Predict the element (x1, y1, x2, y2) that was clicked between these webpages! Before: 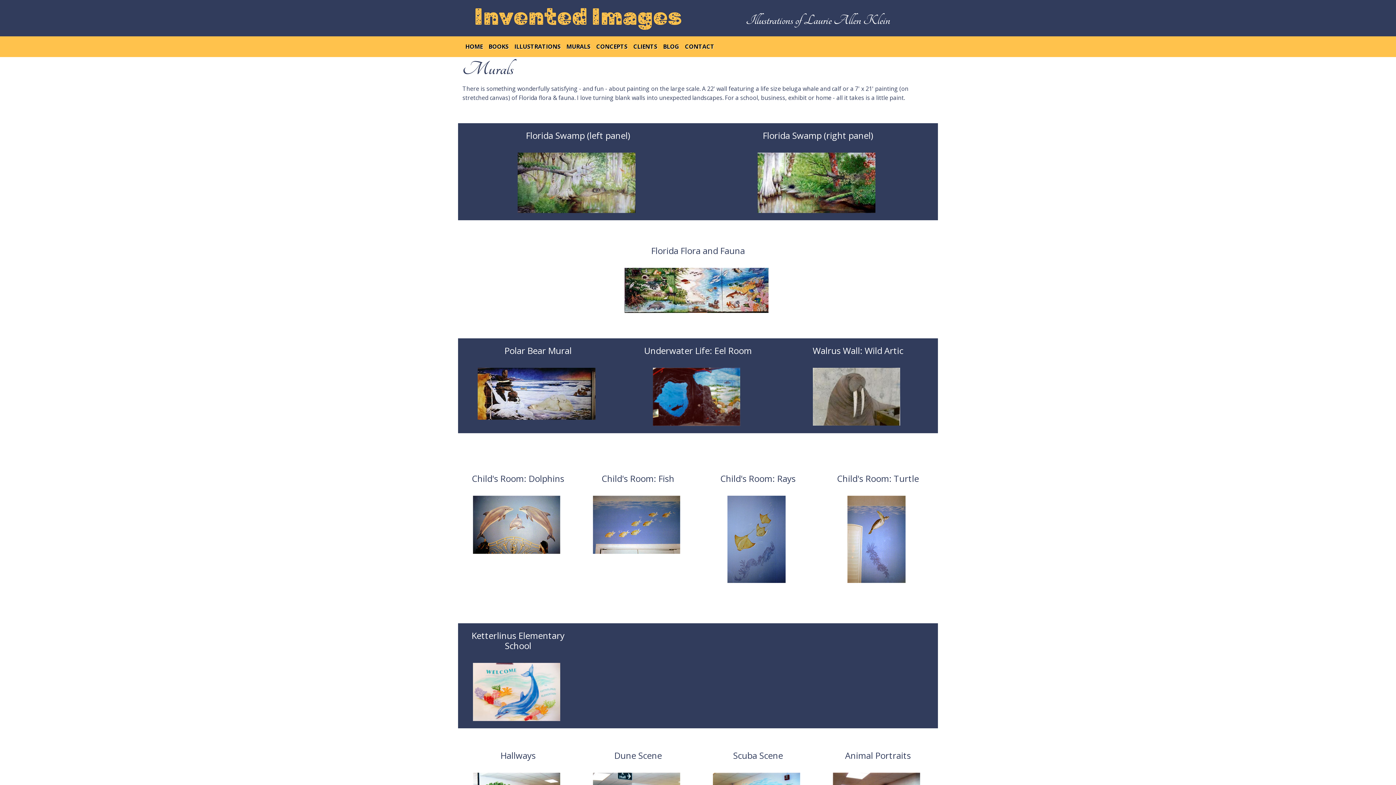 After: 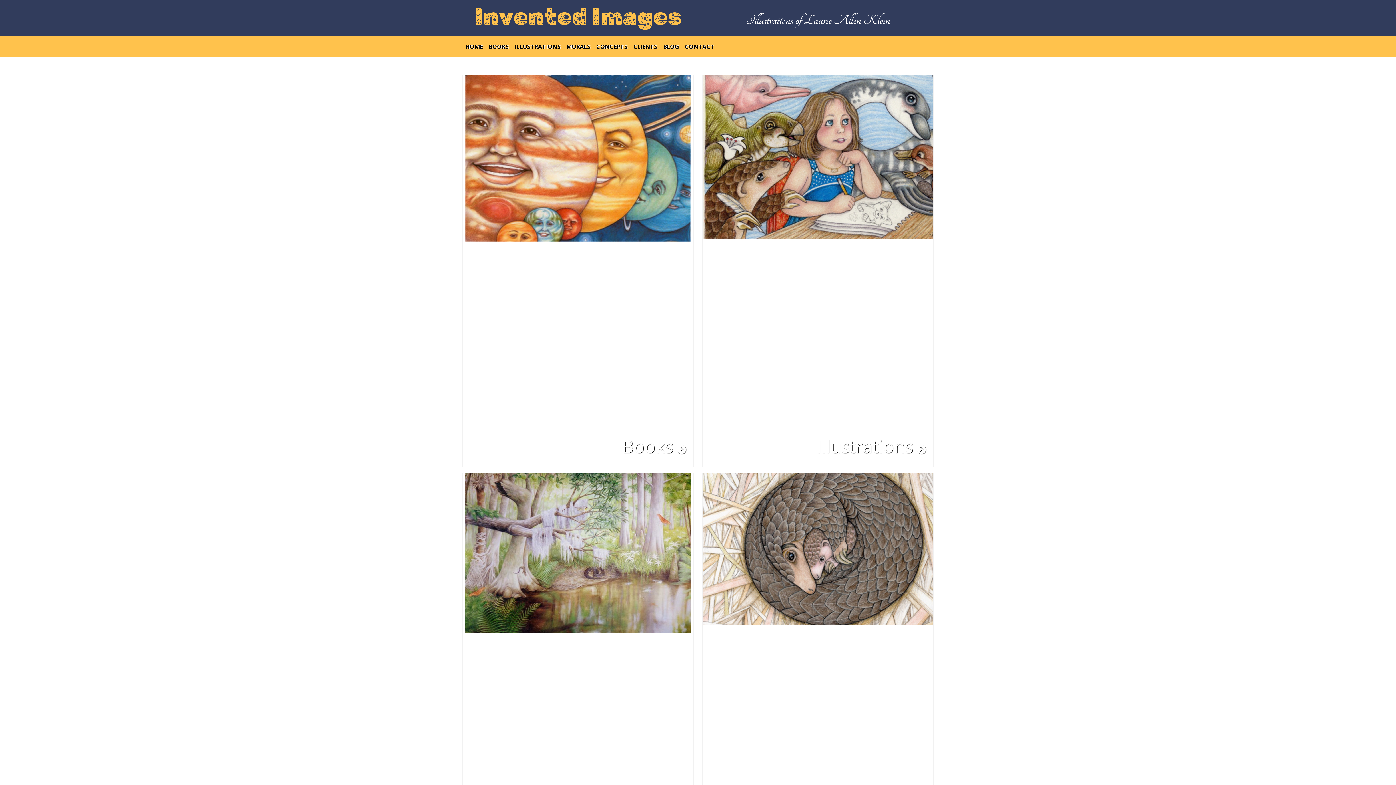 Action: bbox: (462, 39, 485, 54) label: HOME